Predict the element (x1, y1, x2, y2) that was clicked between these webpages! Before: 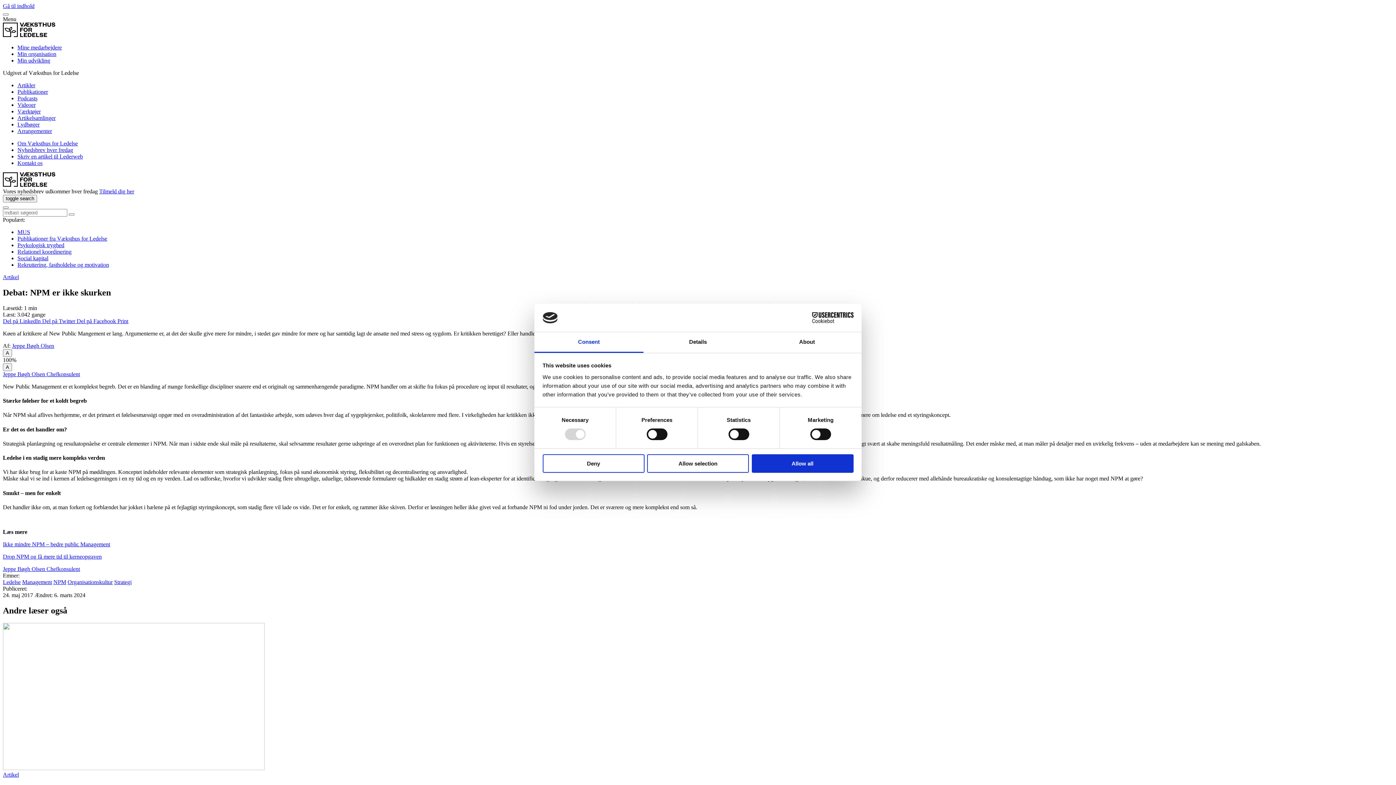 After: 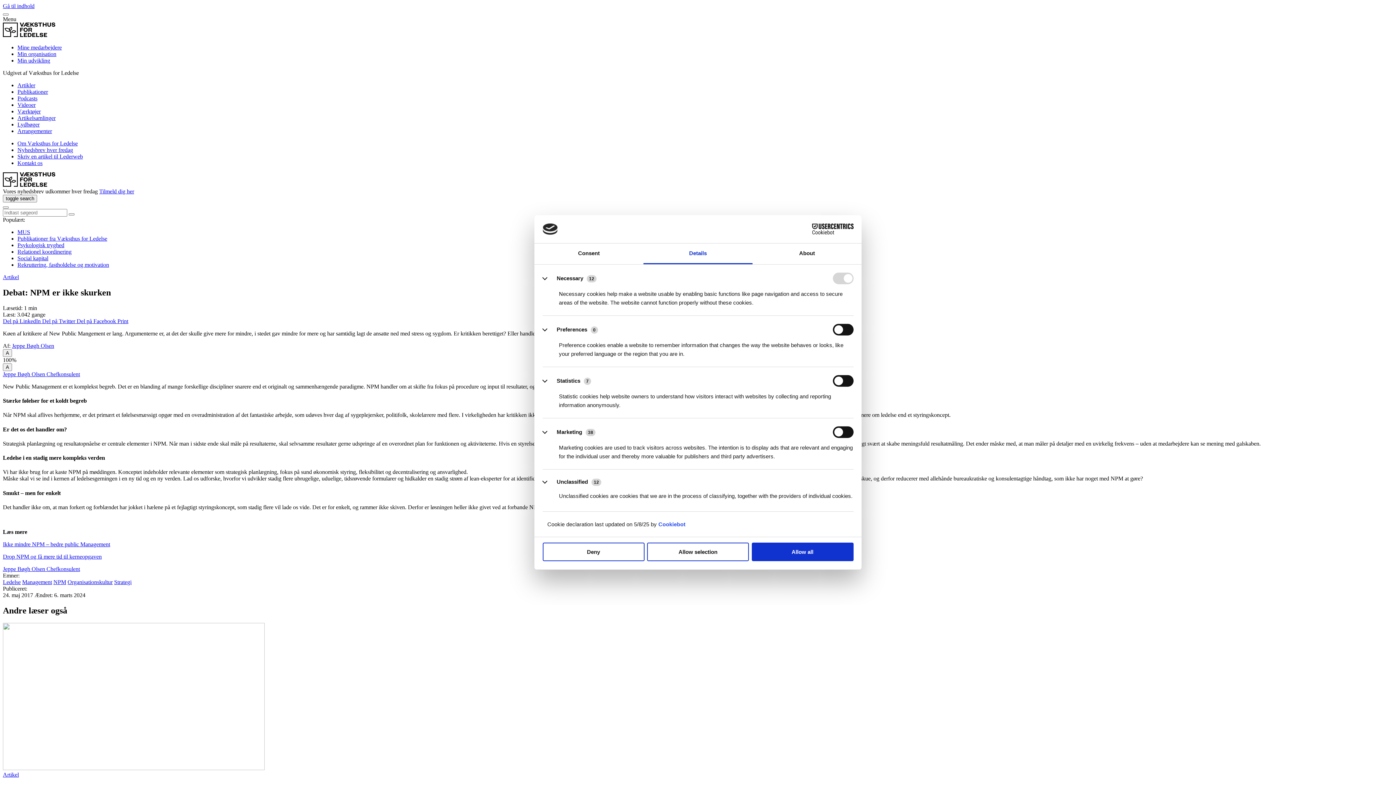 Action: bbox: (643, 332, 752, 353) label: Details